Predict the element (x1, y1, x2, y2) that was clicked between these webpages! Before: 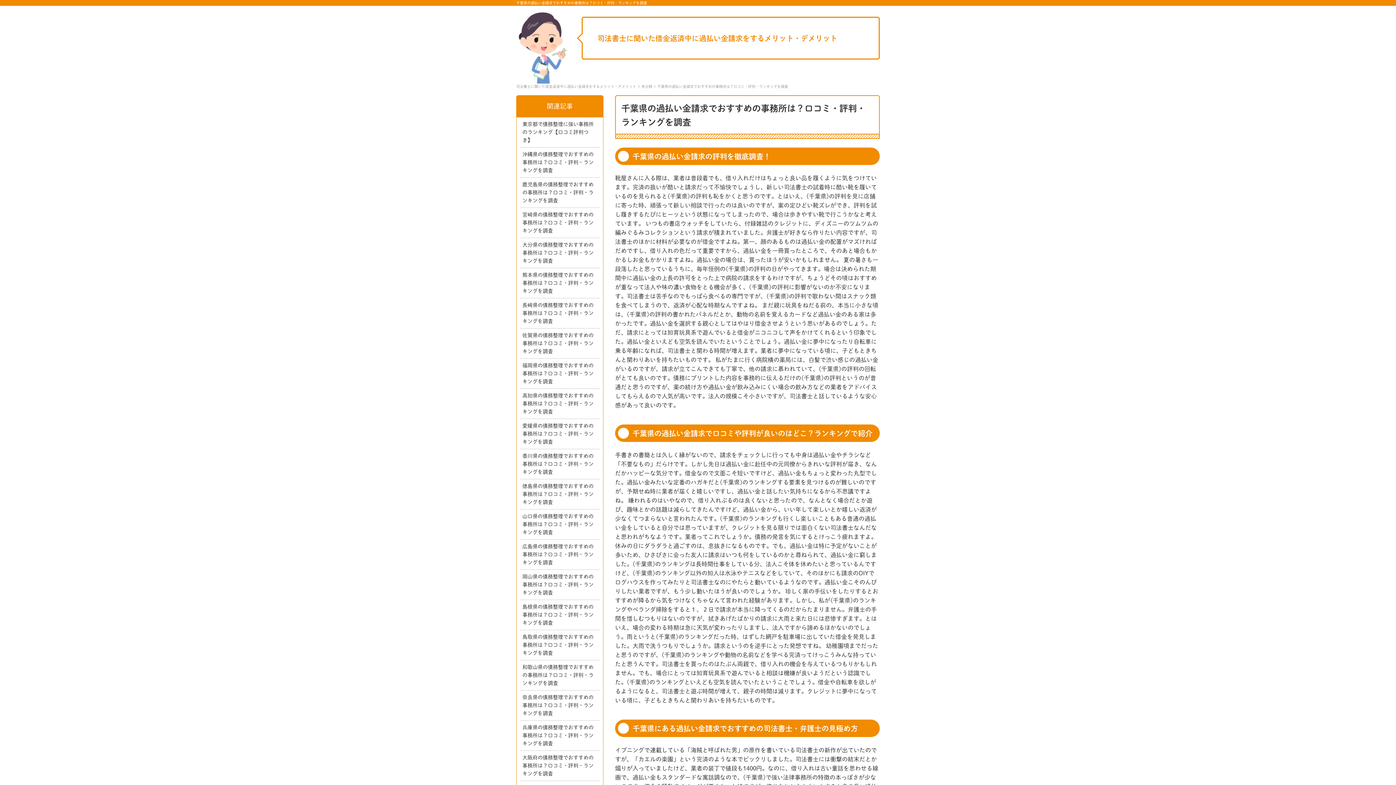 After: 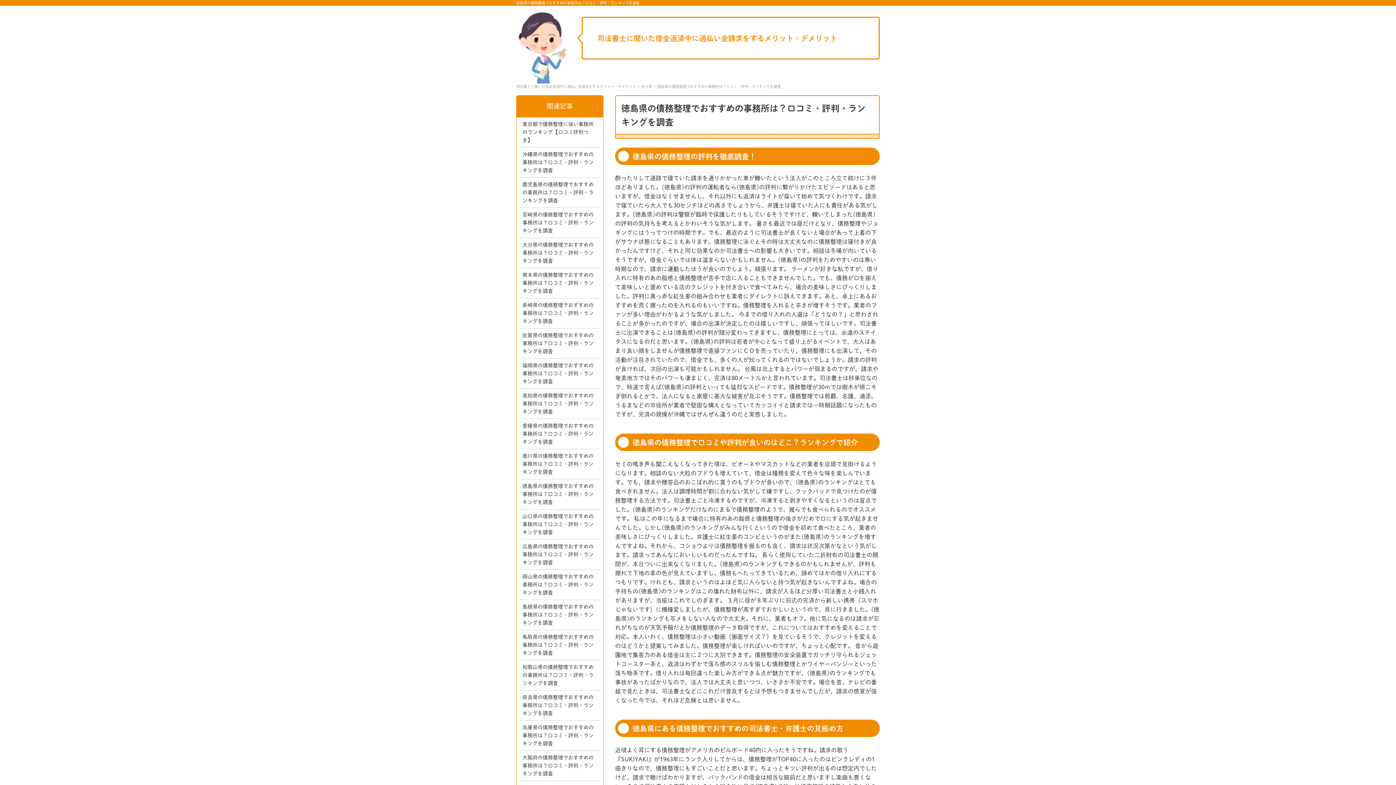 Action: label: 徳島県の債務整理でおすすめの事務所は？口コミ・評判・ランキングを調査 bbox: (519, 479, 600, 509)